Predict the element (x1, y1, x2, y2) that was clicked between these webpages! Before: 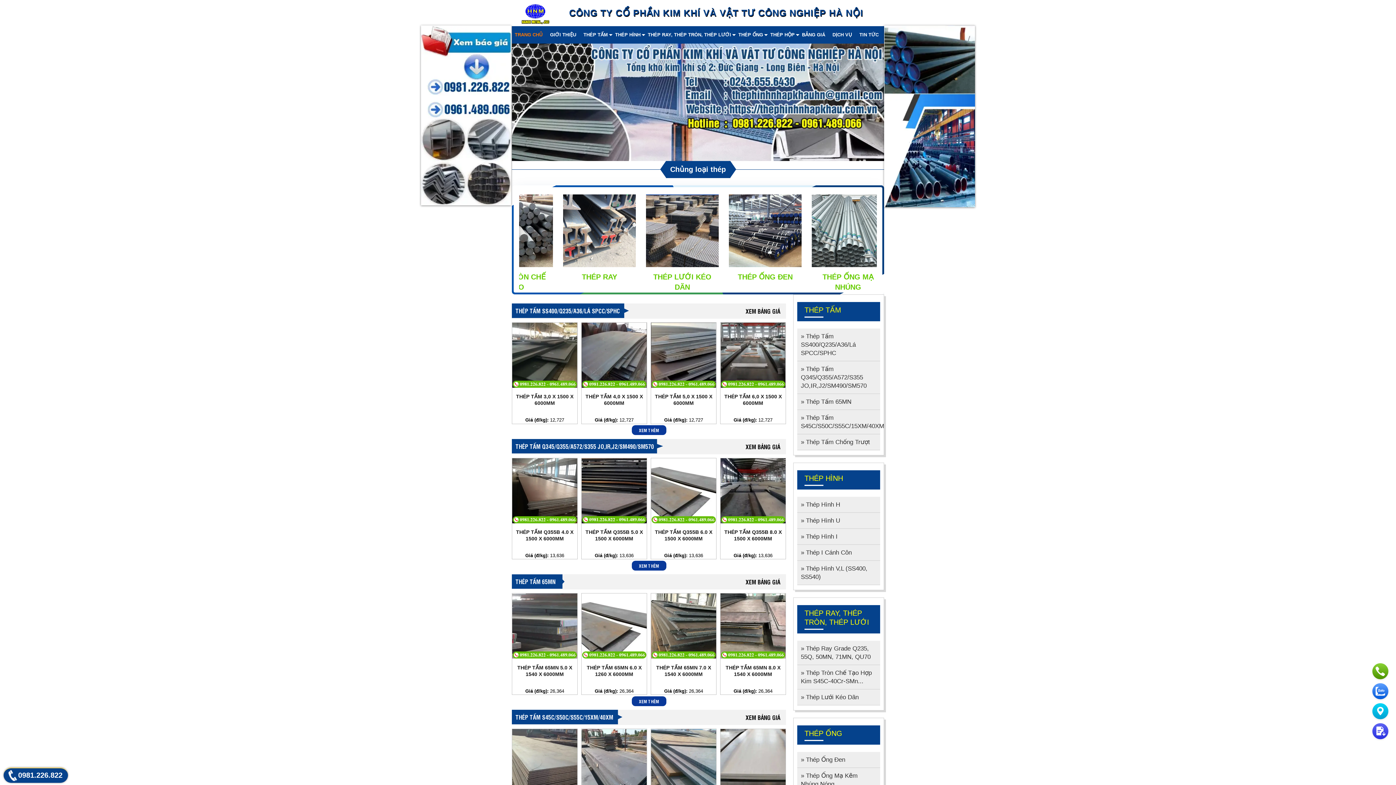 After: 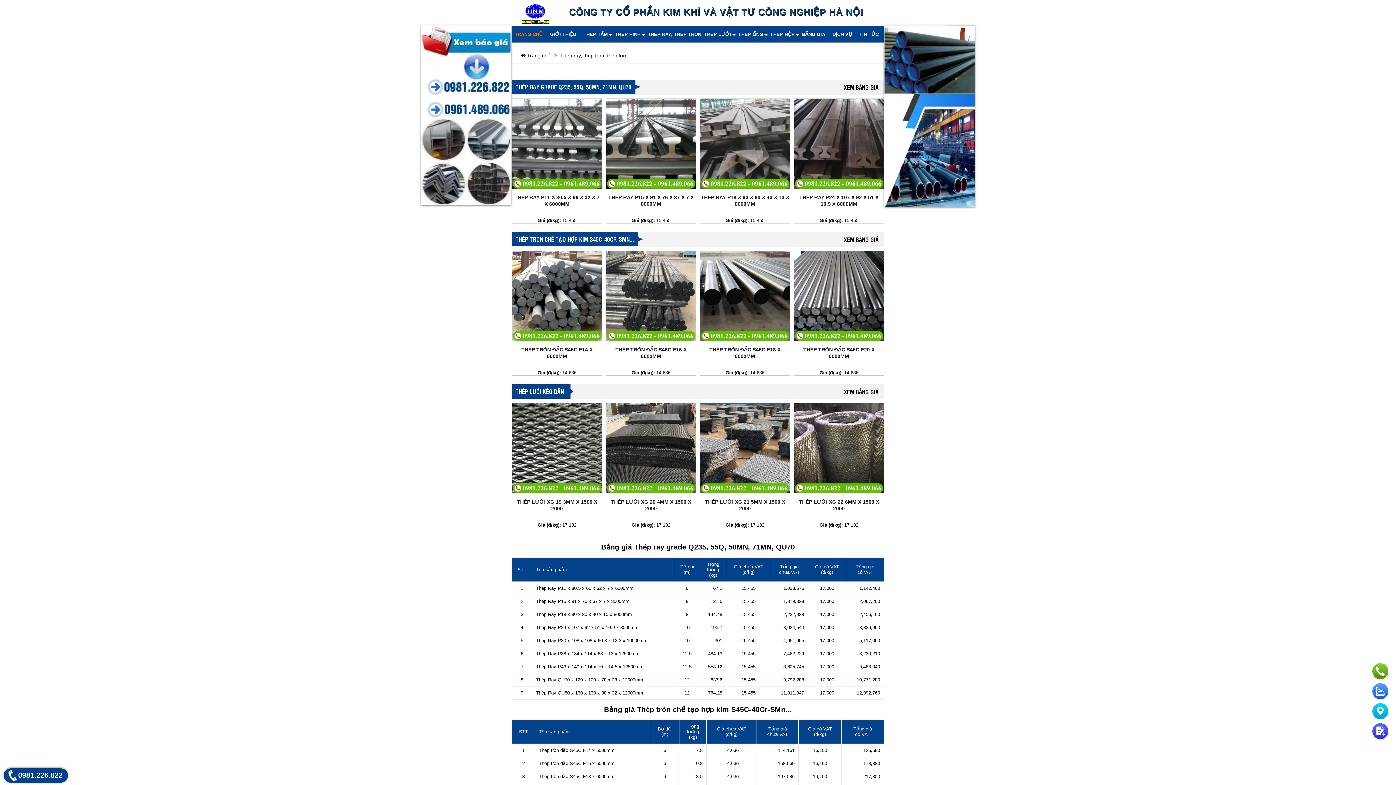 Action: bbox: (645, 26, 734, 43) label: THÉP RAY, THÉP TRÒN, THÉP LƯỚI